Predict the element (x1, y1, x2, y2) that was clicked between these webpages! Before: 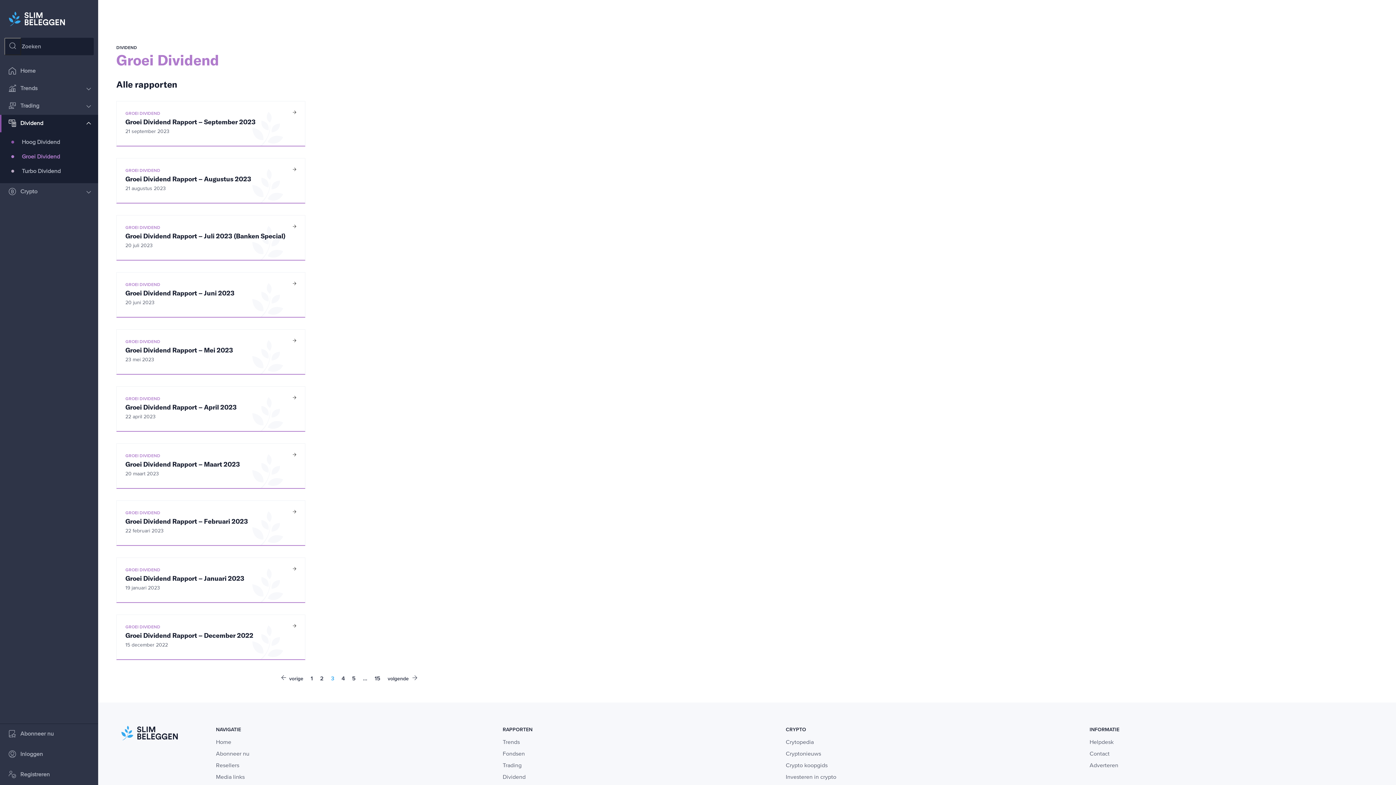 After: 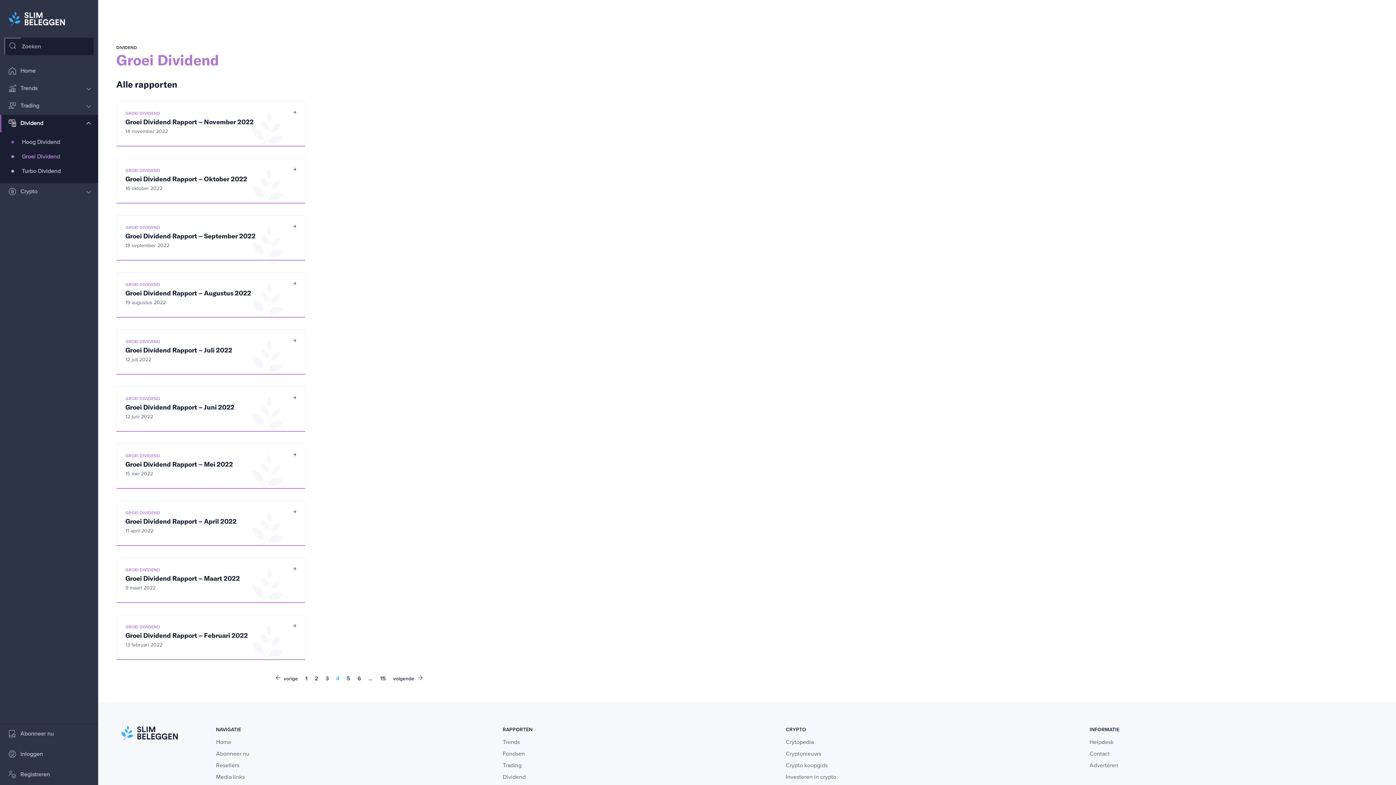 Action: bbox: (384, 672, 422, 685) label: volgende 